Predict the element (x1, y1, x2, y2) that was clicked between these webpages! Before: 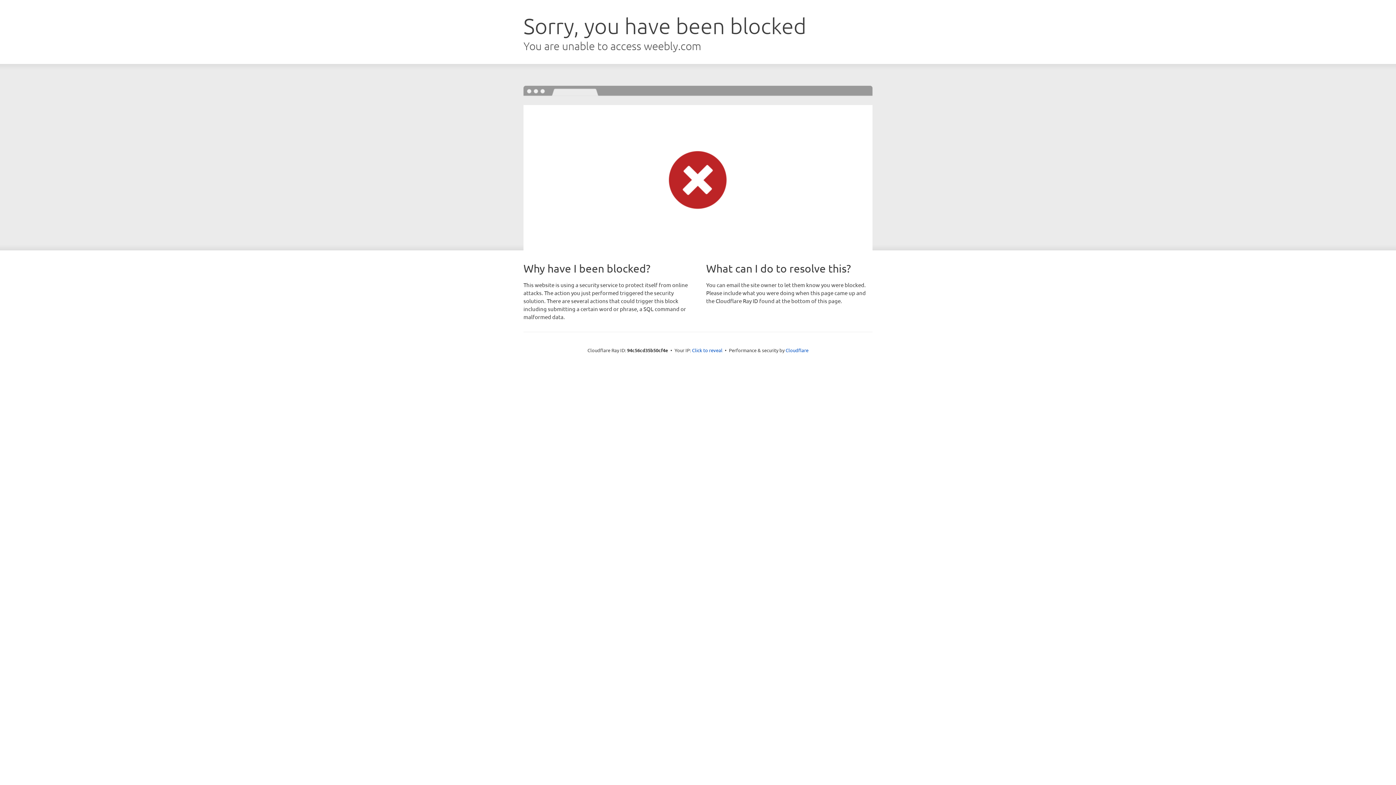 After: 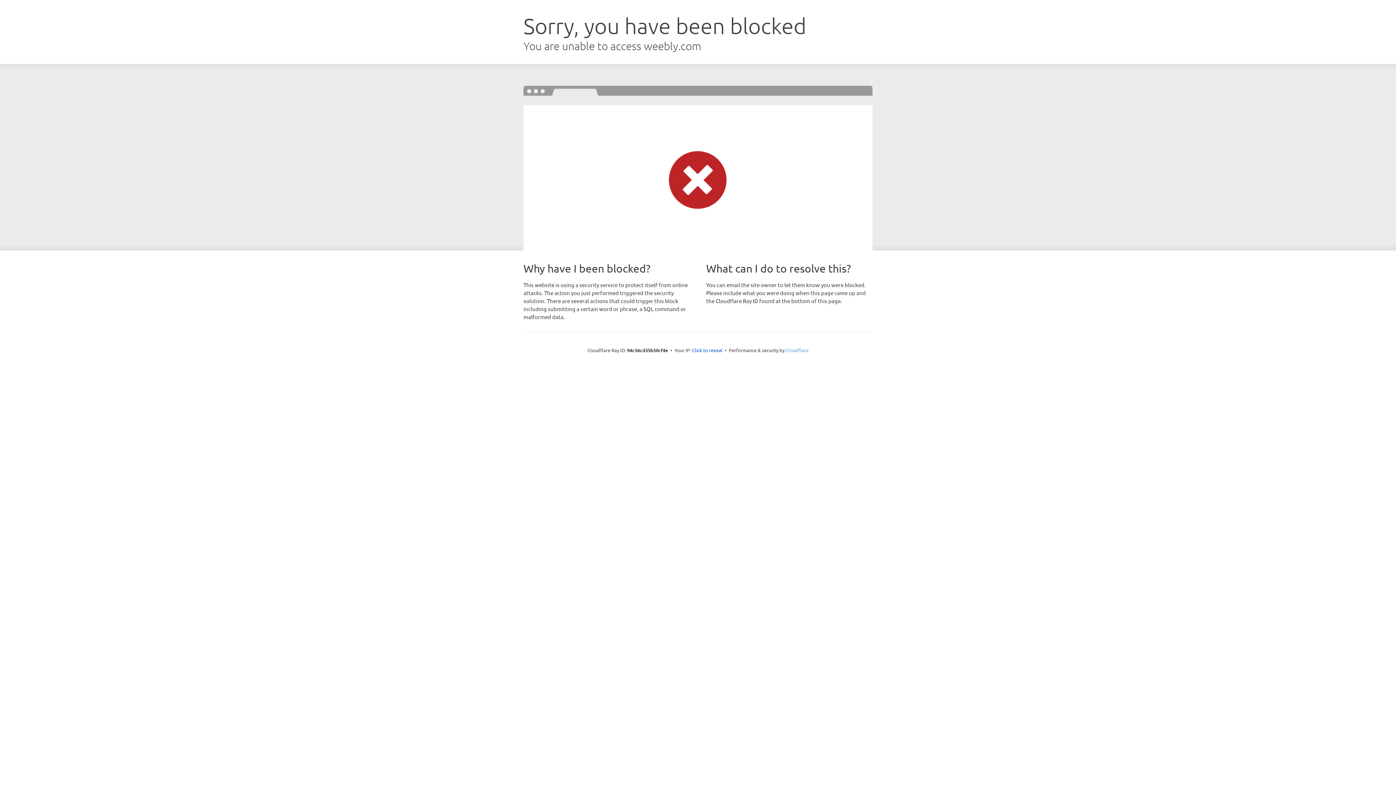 Action: bbox: (785, 347, 808, 353) label: Cloudflare